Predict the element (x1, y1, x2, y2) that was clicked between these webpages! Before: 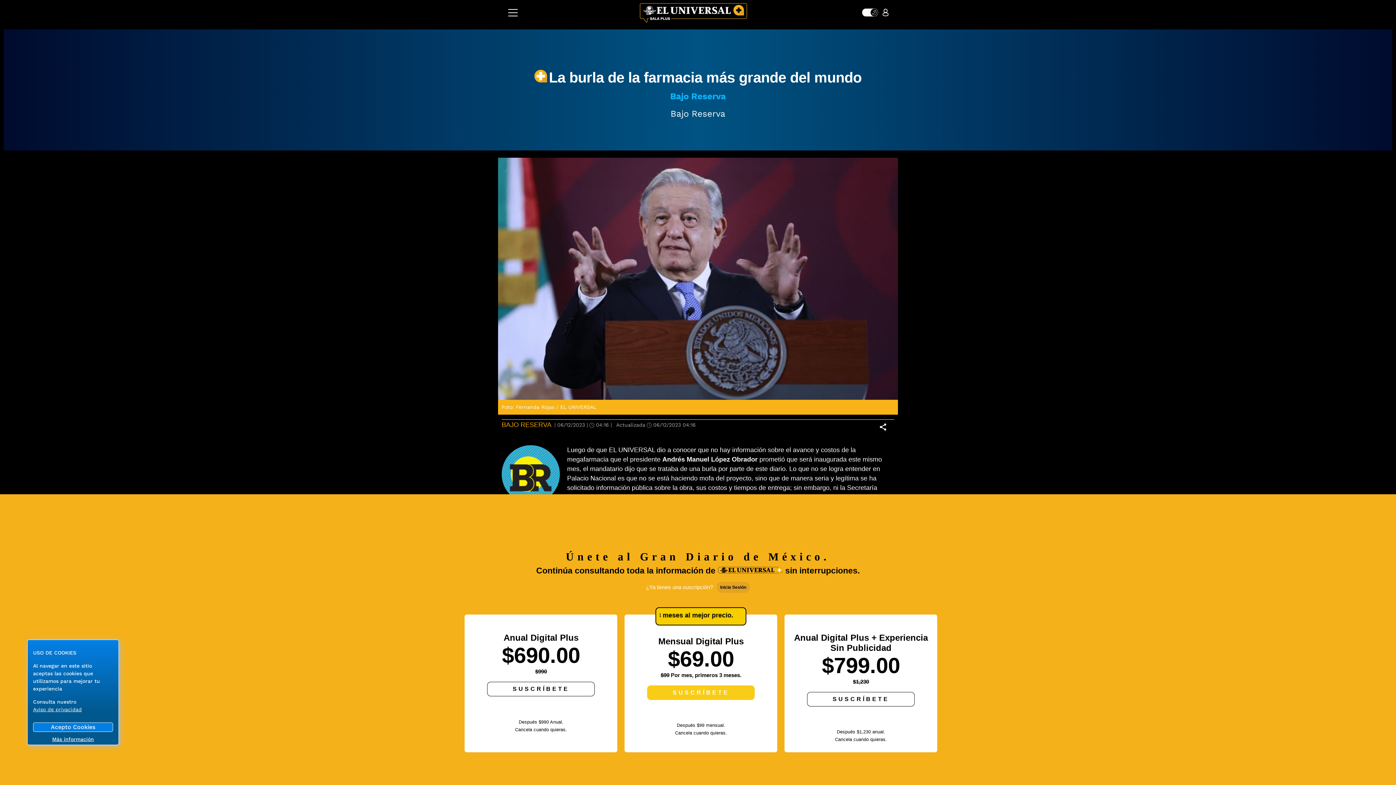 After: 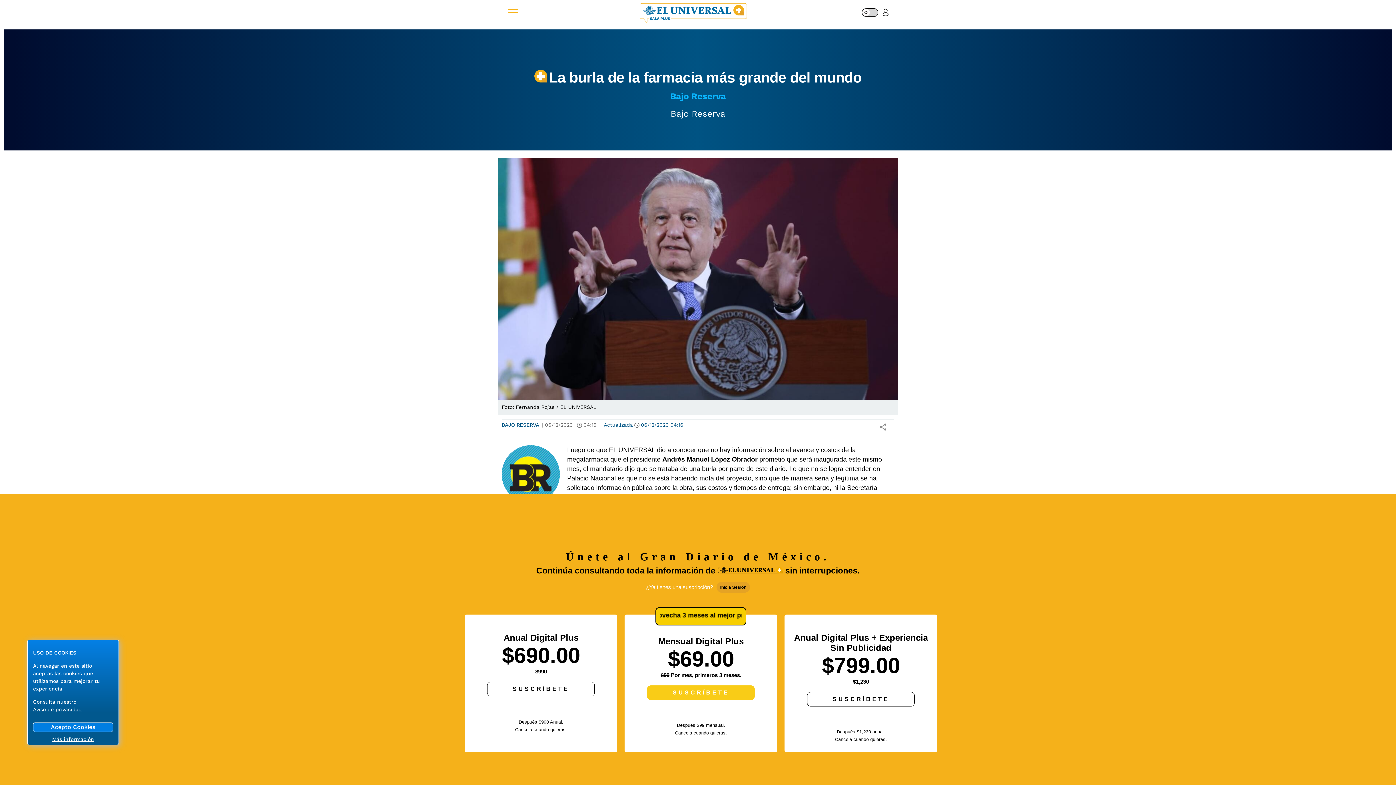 Action: bbox: (862, 7, 878, 17)